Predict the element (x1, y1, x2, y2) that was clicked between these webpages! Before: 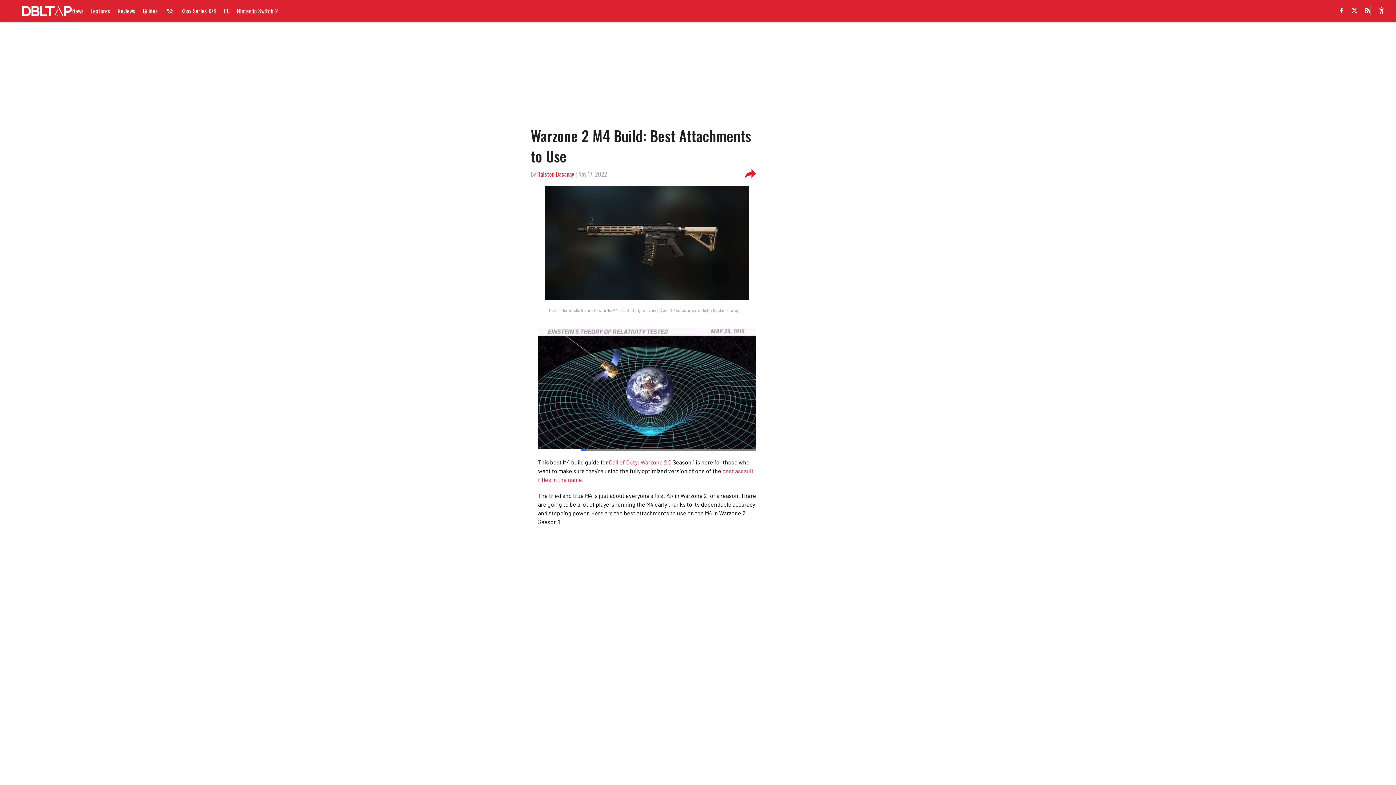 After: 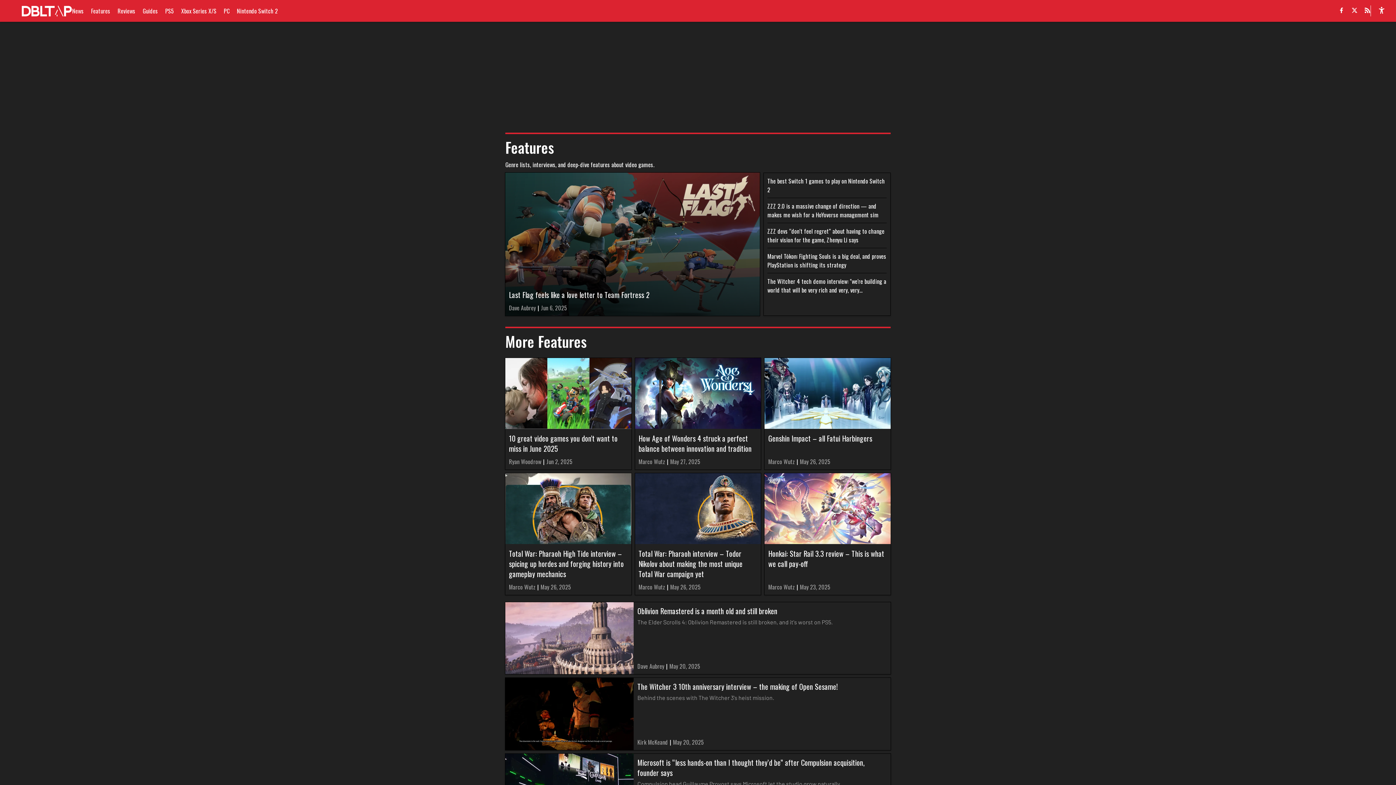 Action: label: Features bbox: (91, 6, 110, 15)